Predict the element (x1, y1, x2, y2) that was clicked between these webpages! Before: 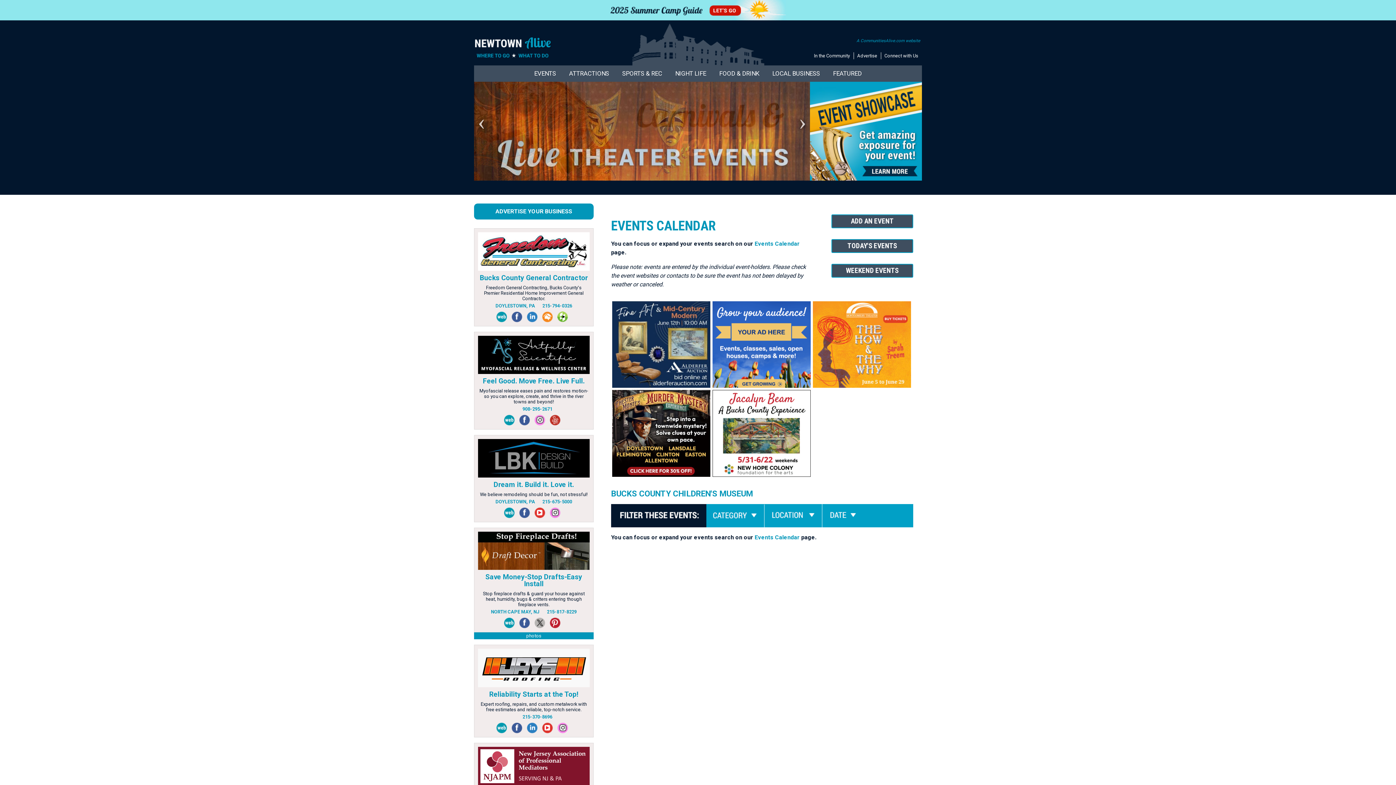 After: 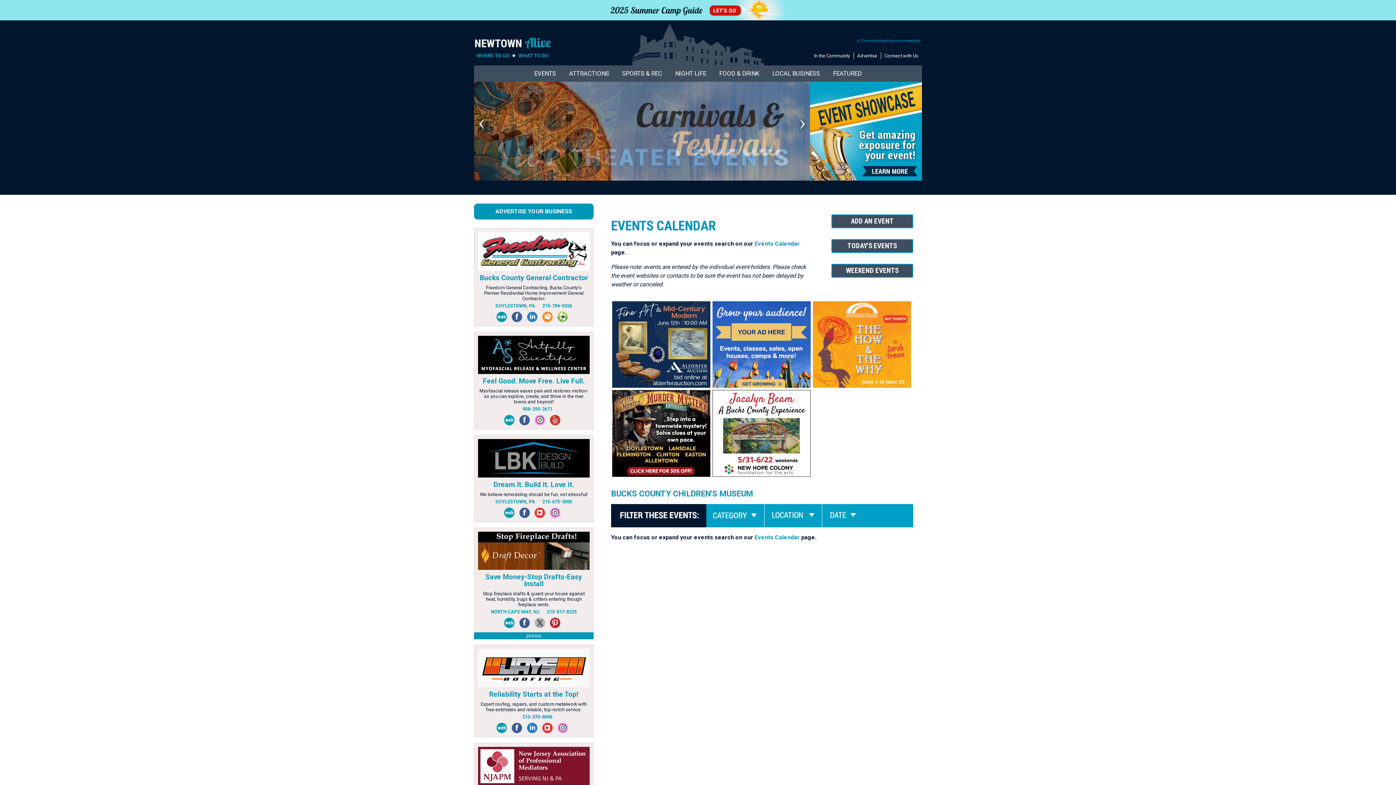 Action: bbox: (712, 390, 810, 477)